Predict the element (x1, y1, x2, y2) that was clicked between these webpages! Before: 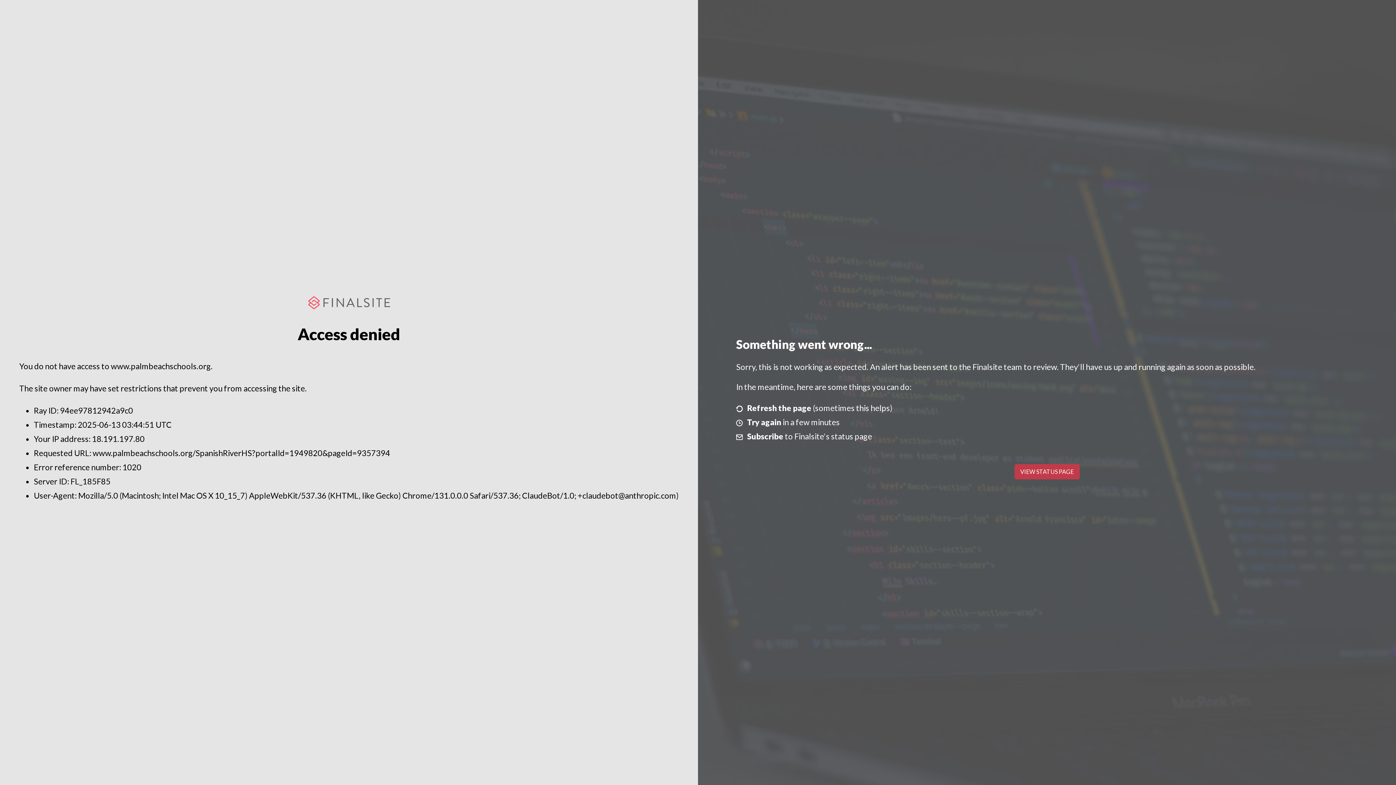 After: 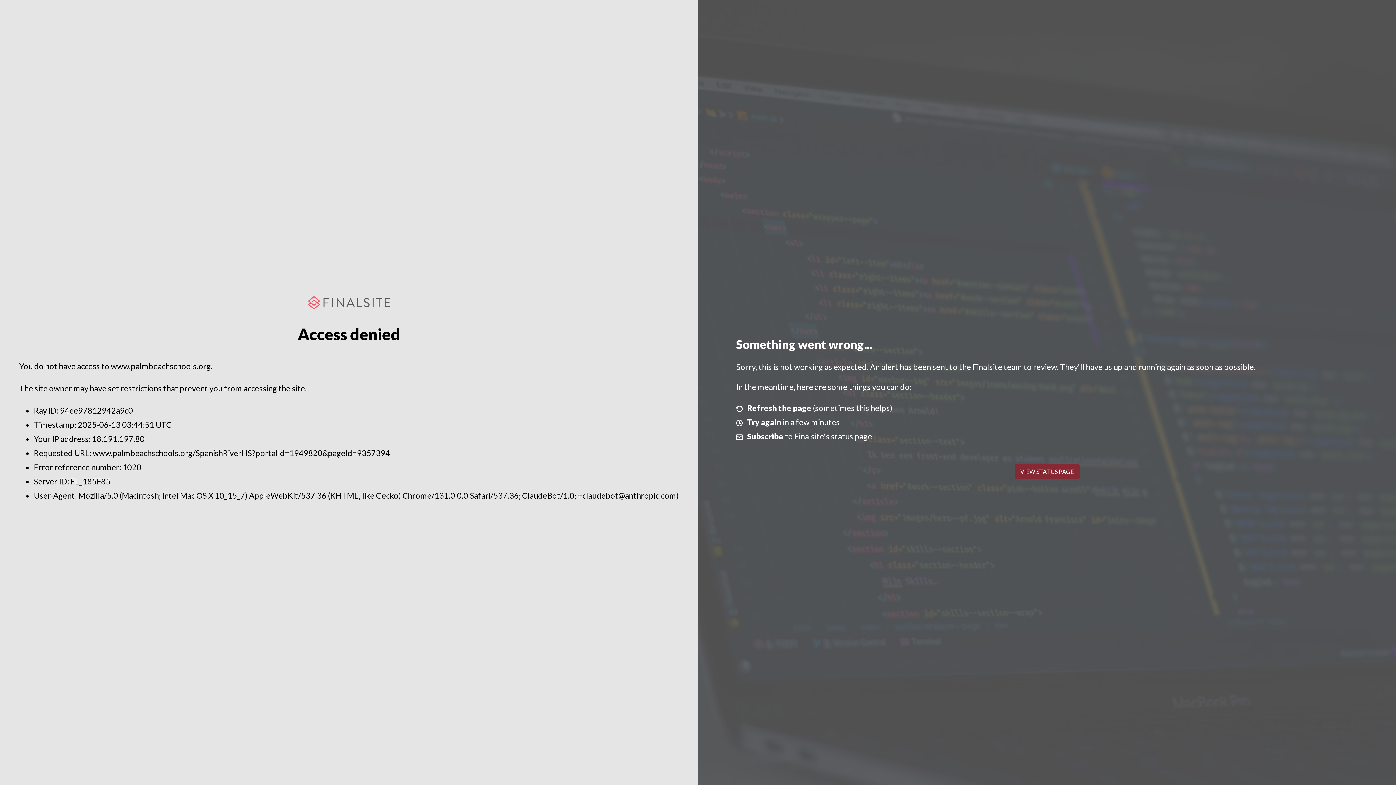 Action: bbox: (1014, 464, 1079, 479) label: VIEW STATUS PAGE